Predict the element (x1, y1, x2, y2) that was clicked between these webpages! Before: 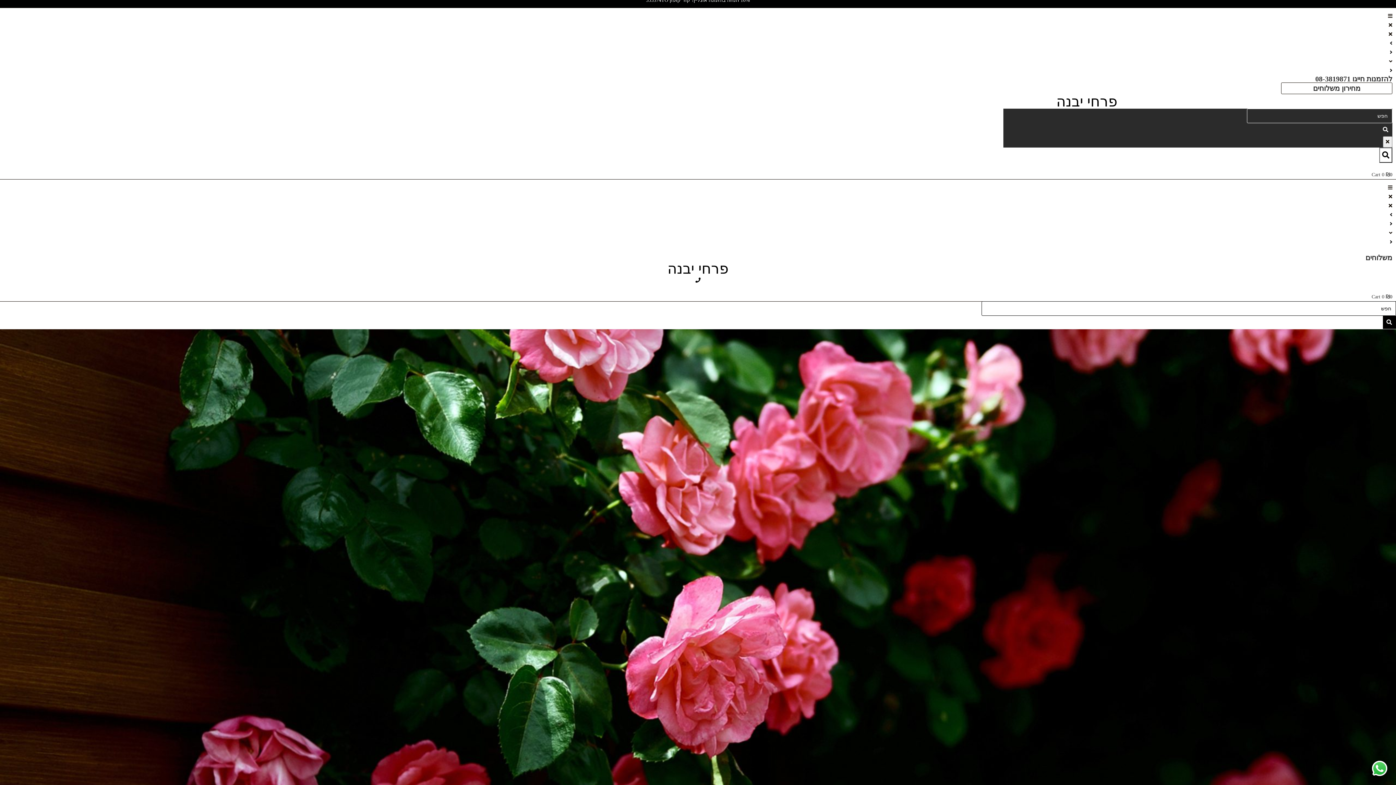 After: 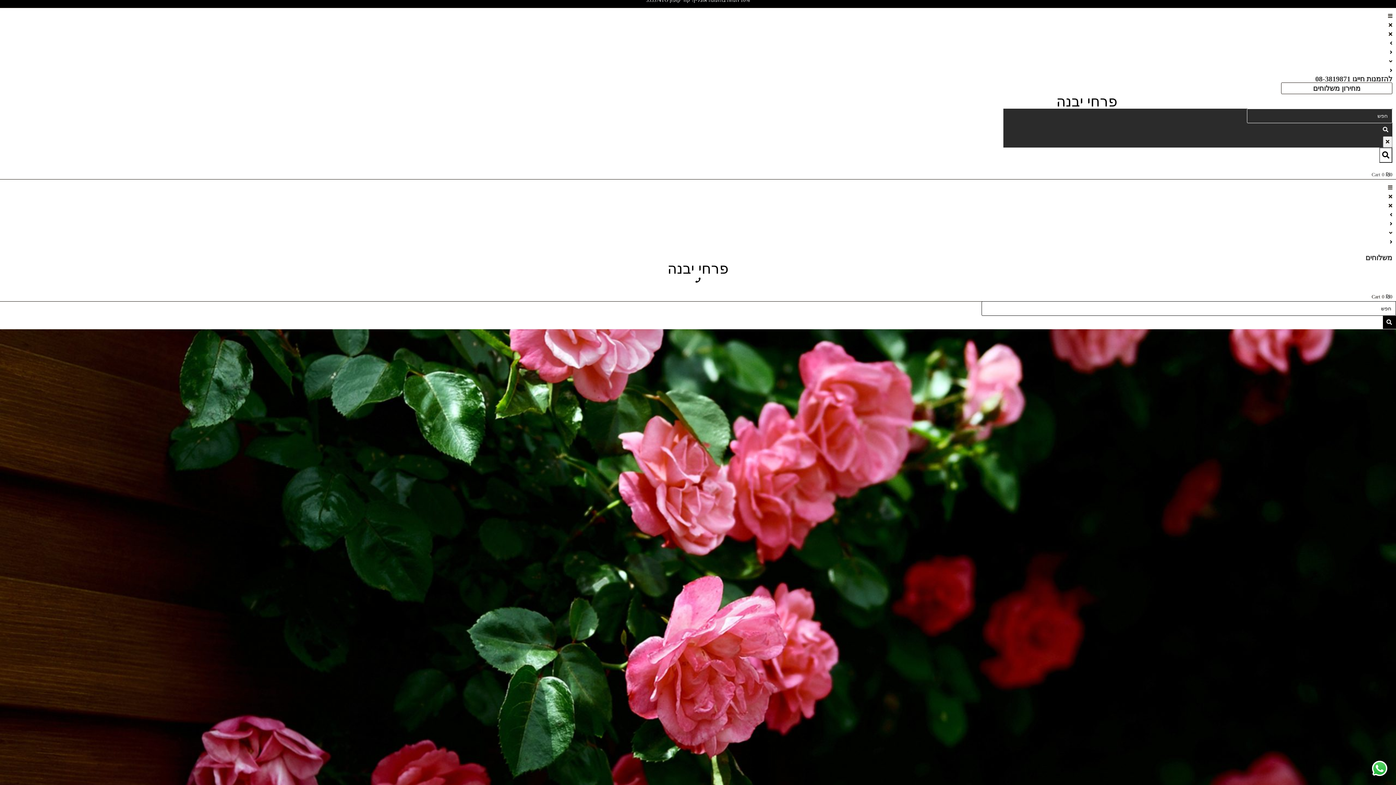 Action: label: ₪0 0 Cart bbox: (1372, 294, 1392, 299)